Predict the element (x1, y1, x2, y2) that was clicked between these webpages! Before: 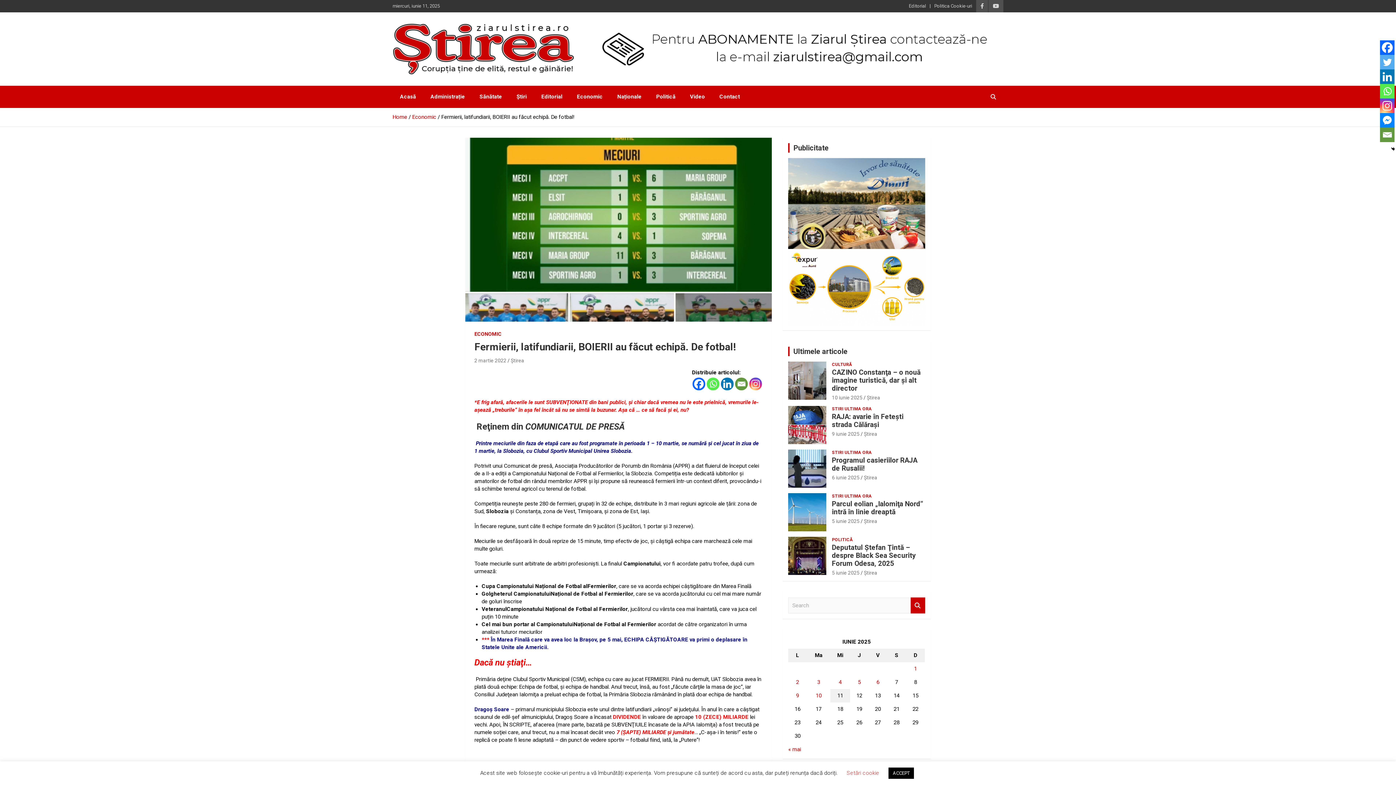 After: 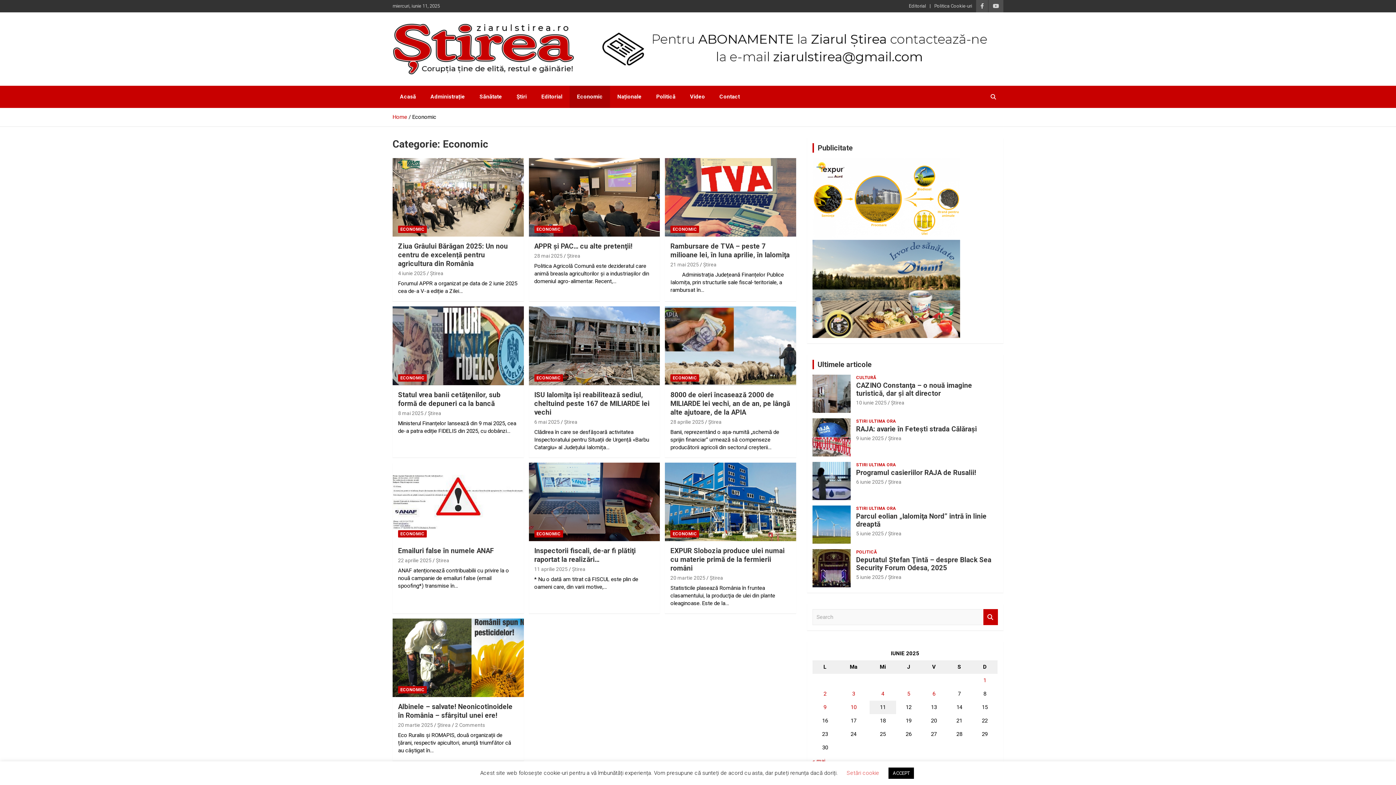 Action: label: ECONOMIC bbox: (474, 330, 501, 337)